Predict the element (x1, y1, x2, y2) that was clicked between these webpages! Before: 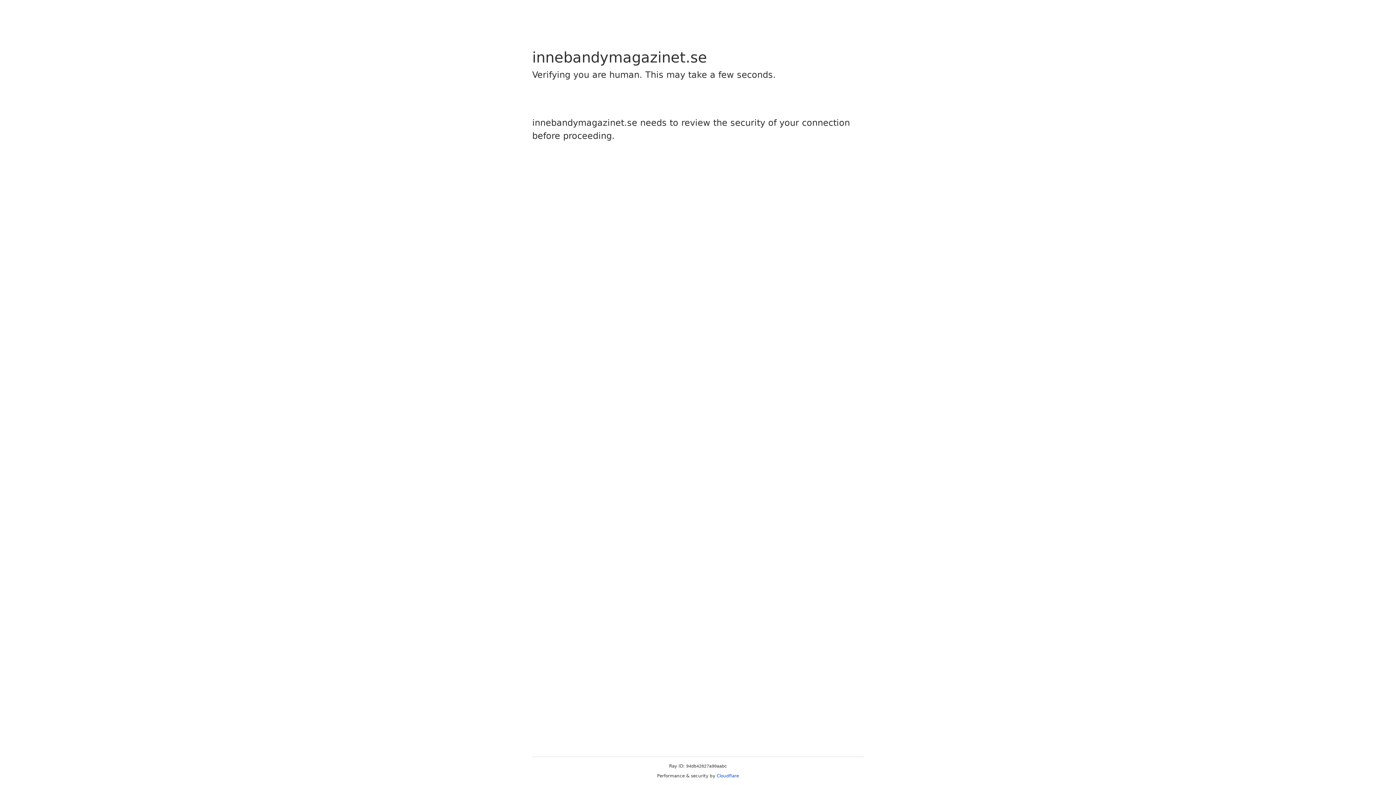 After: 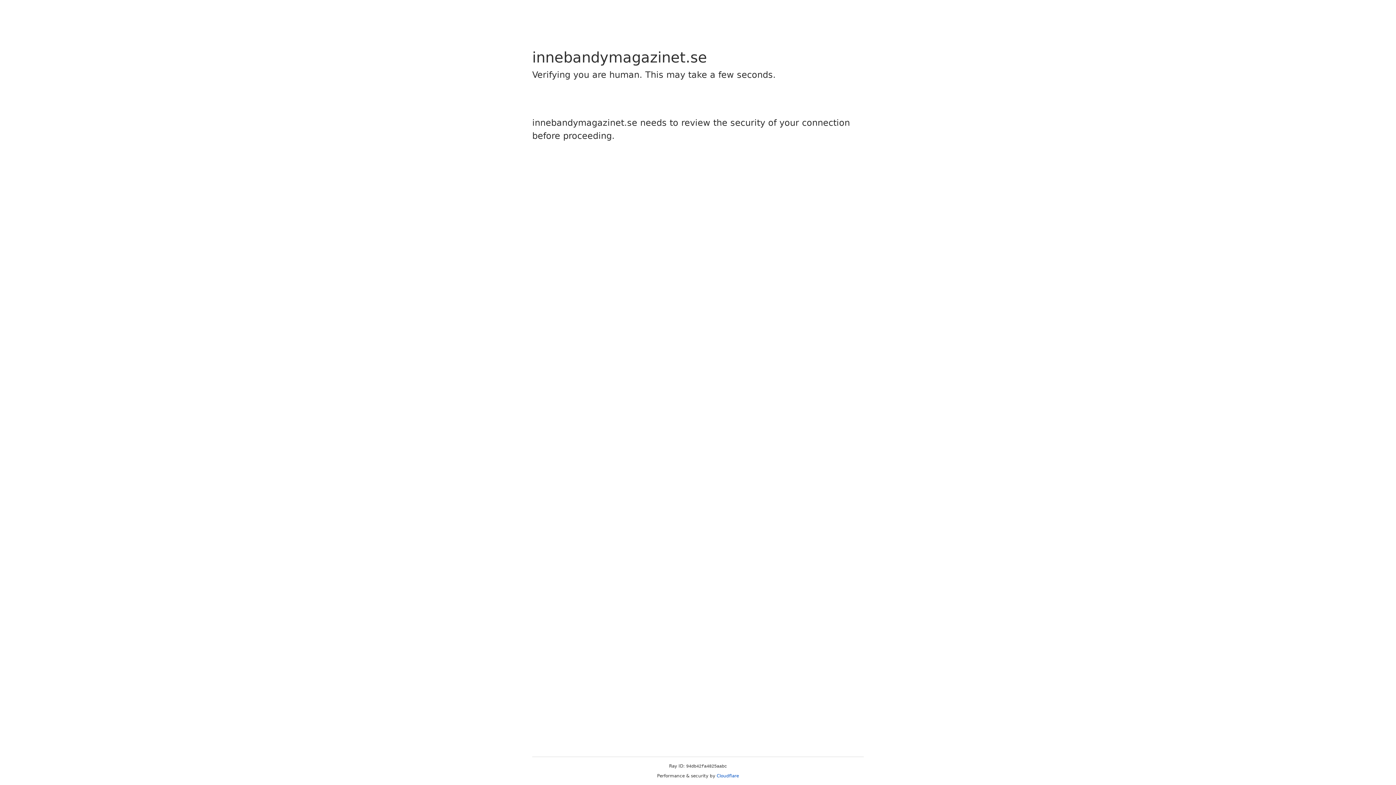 Action: bbox: (716, 773, 739, 778) label: Cloudflare